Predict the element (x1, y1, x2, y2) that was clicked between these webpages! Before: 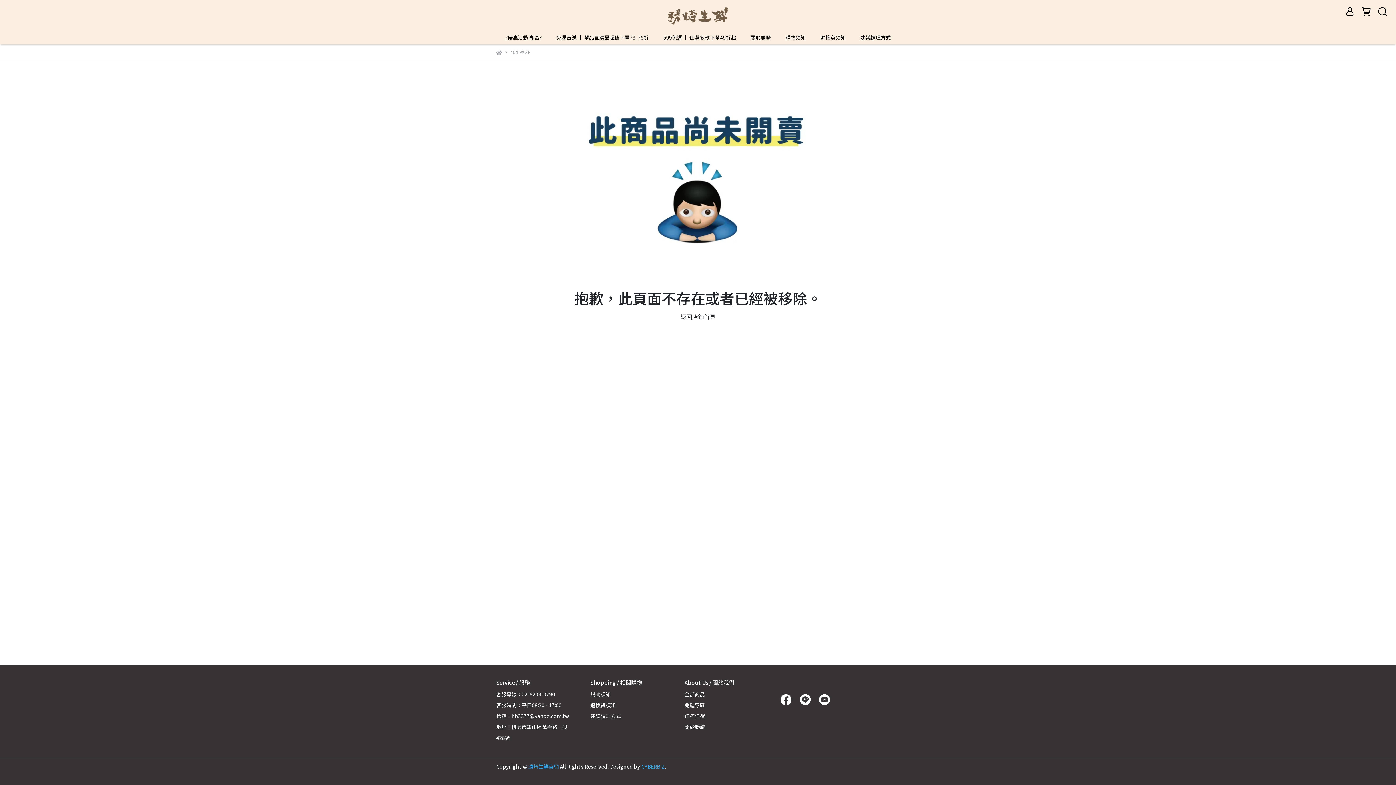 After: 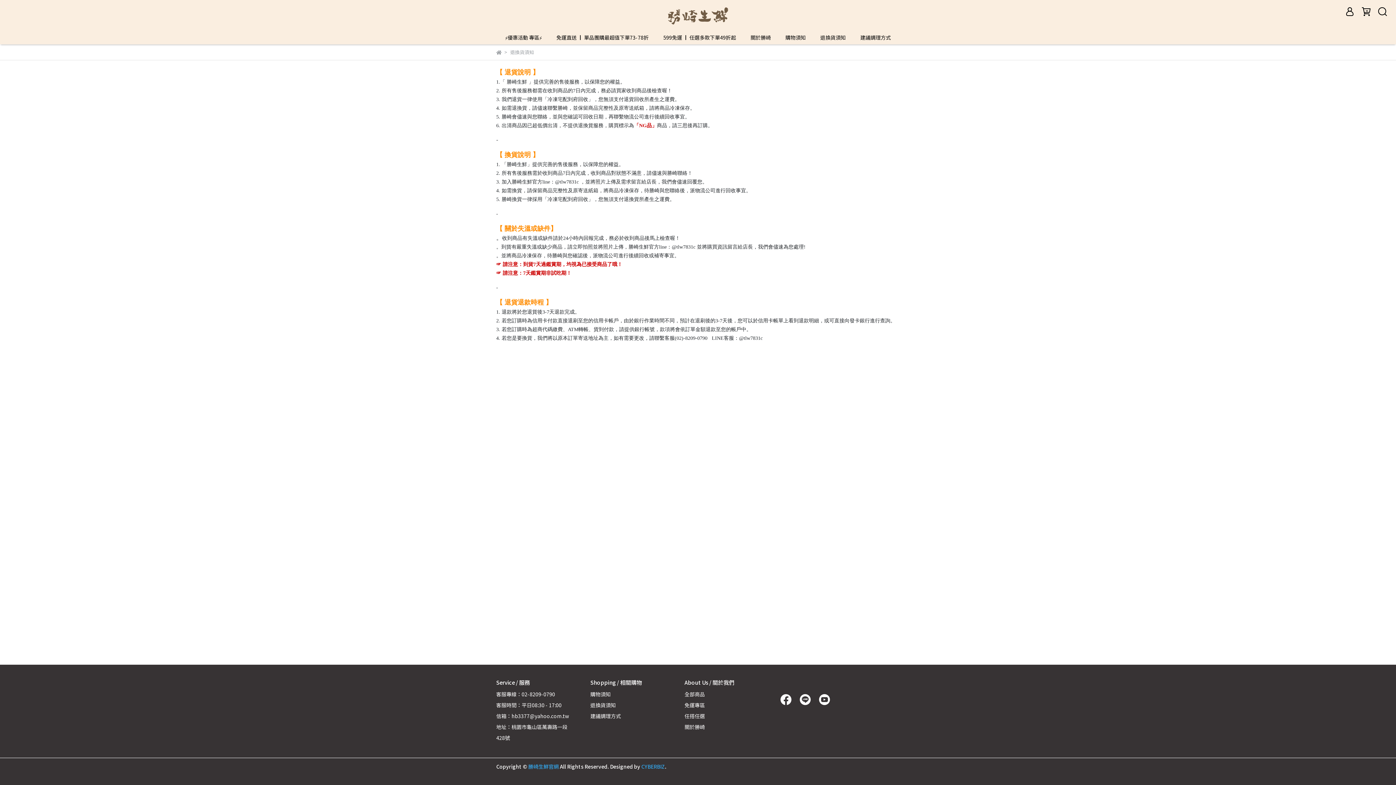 Action: bbox: (820, 33, 846, 41) label: 退換貨須知